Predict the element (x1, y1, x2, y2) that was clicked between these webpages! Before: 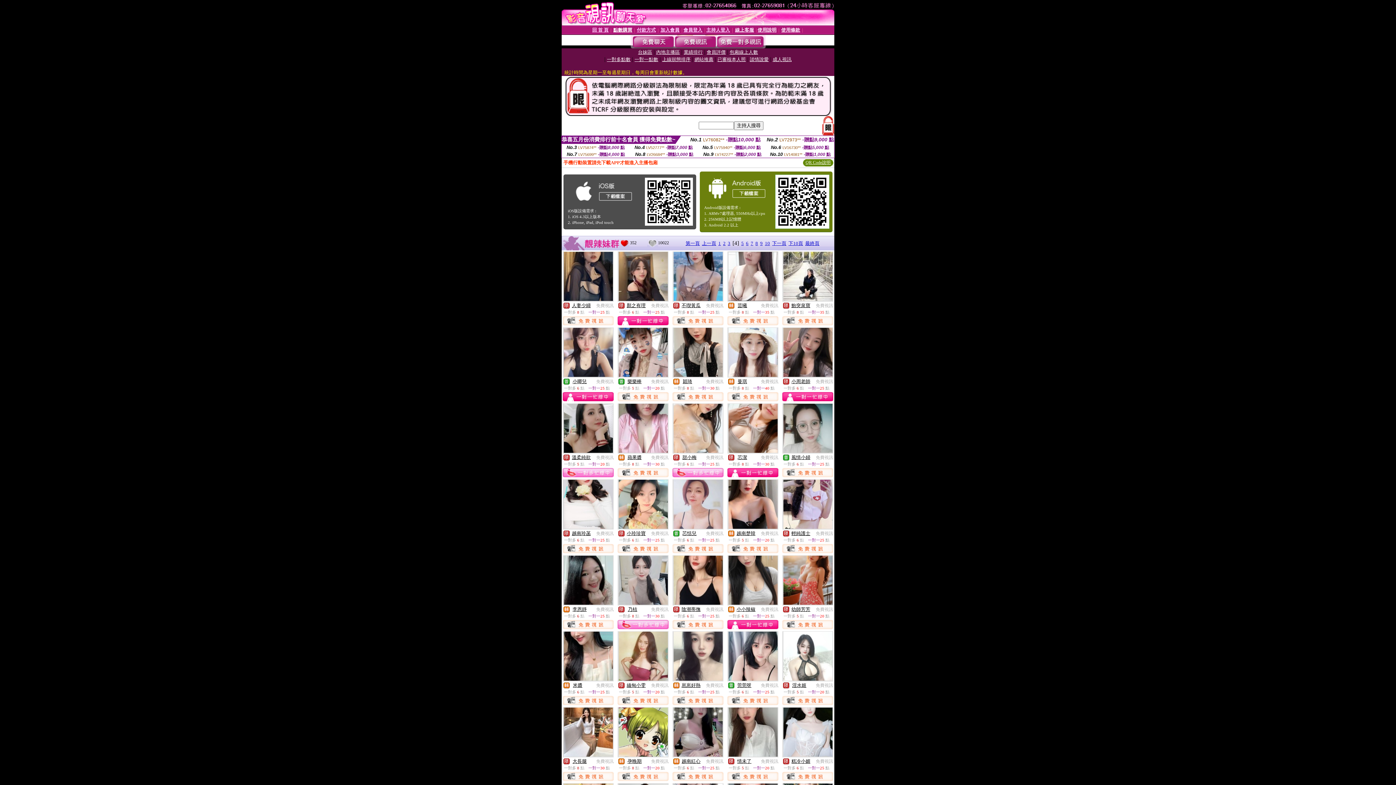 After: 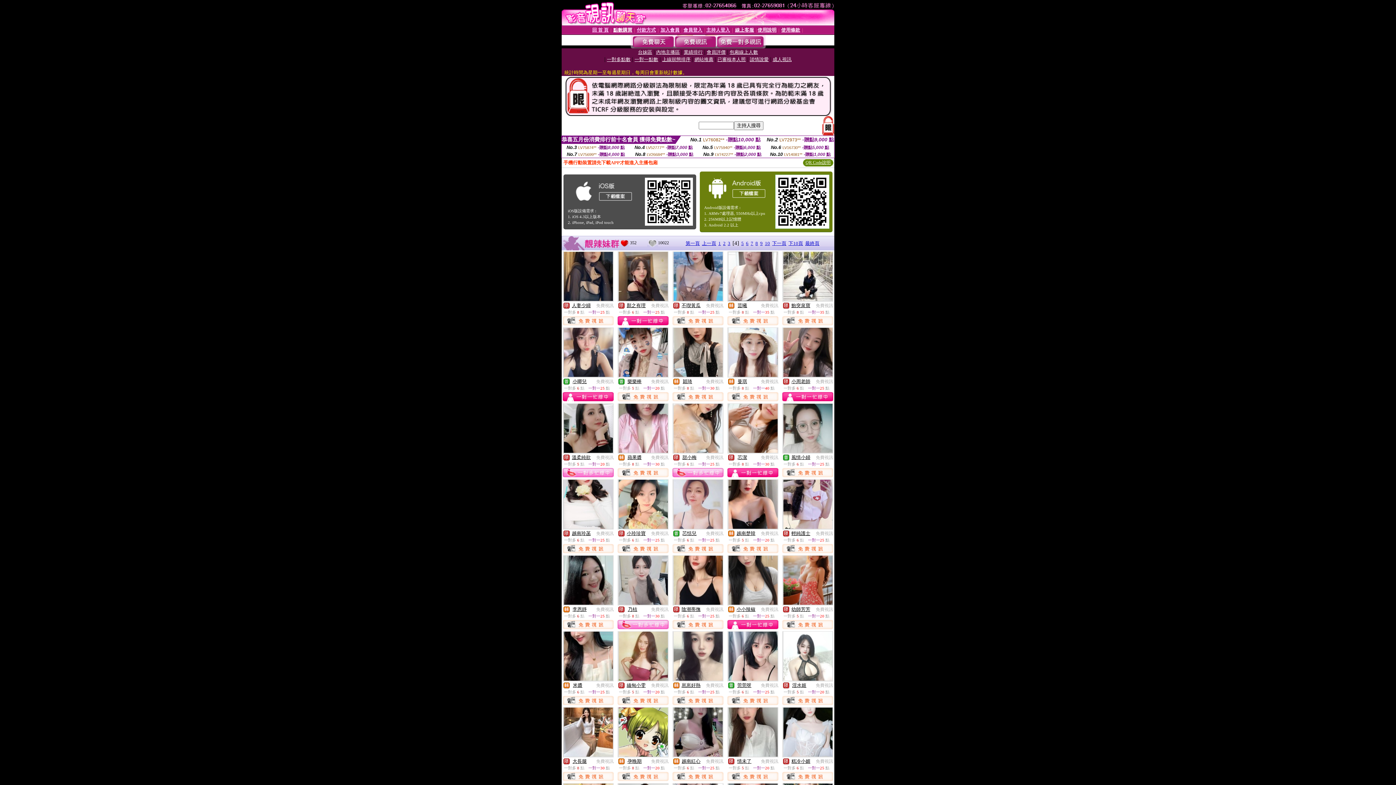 Action: bbox: (728, 676, 777, 682)